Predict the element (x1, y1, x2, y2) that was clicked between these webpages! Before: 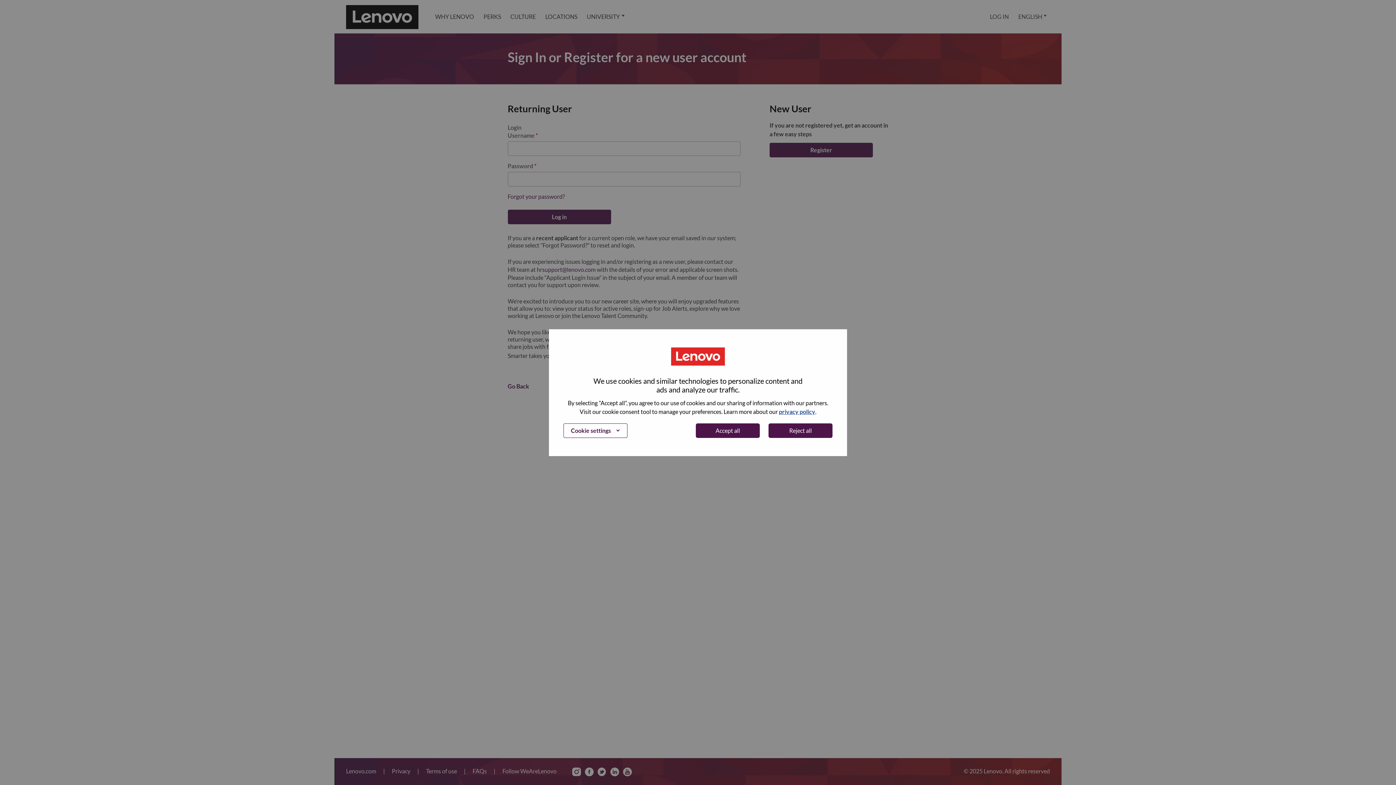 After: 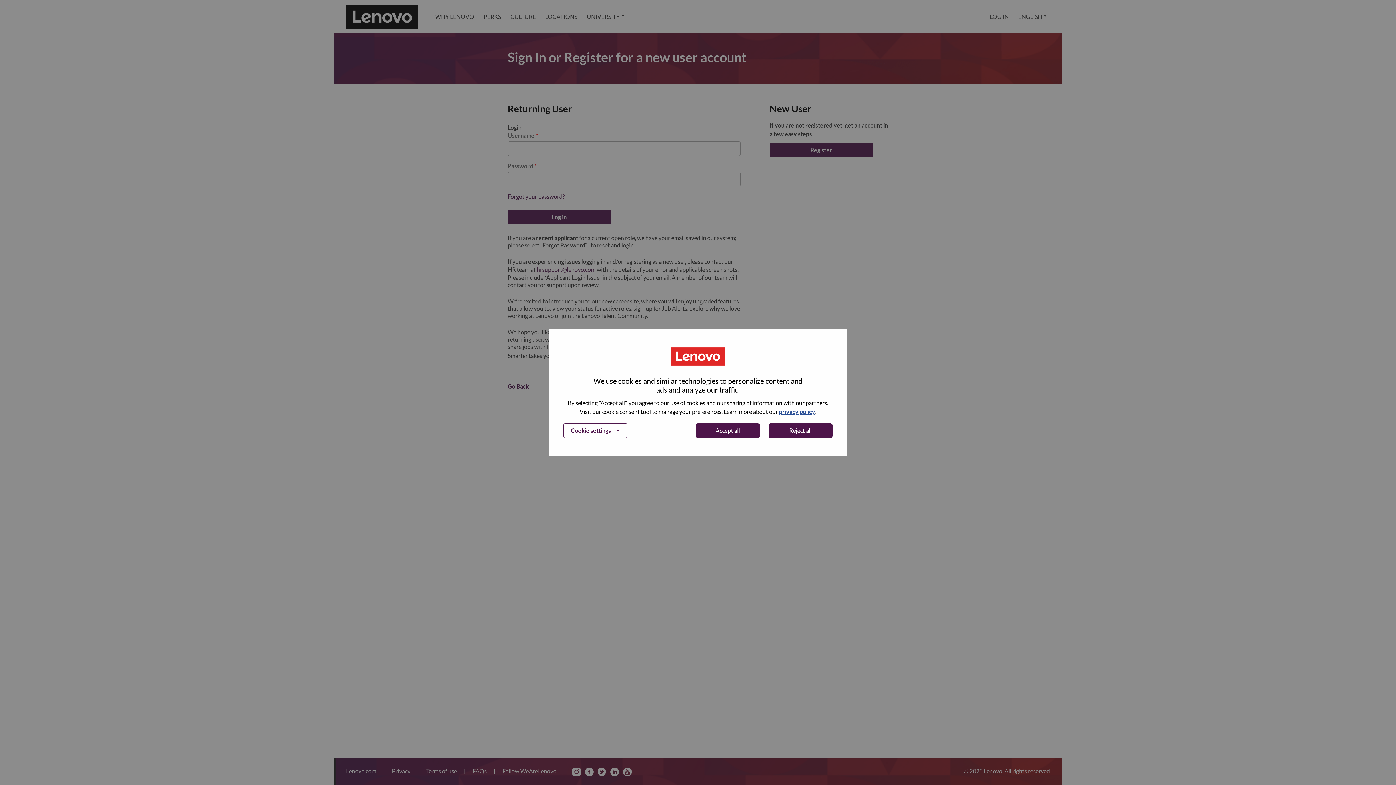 Action: label: LOG IN bbox: (985, 0, 1013, 33)